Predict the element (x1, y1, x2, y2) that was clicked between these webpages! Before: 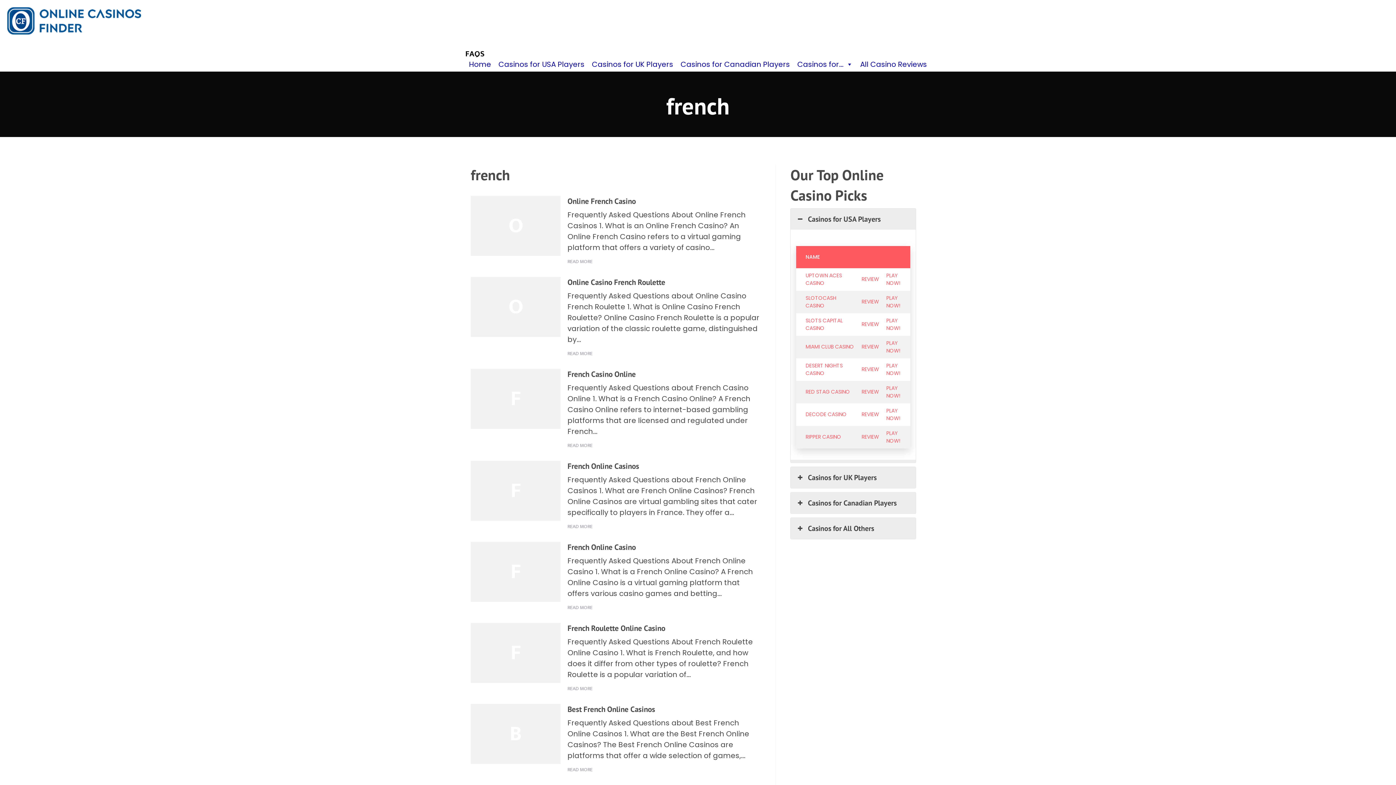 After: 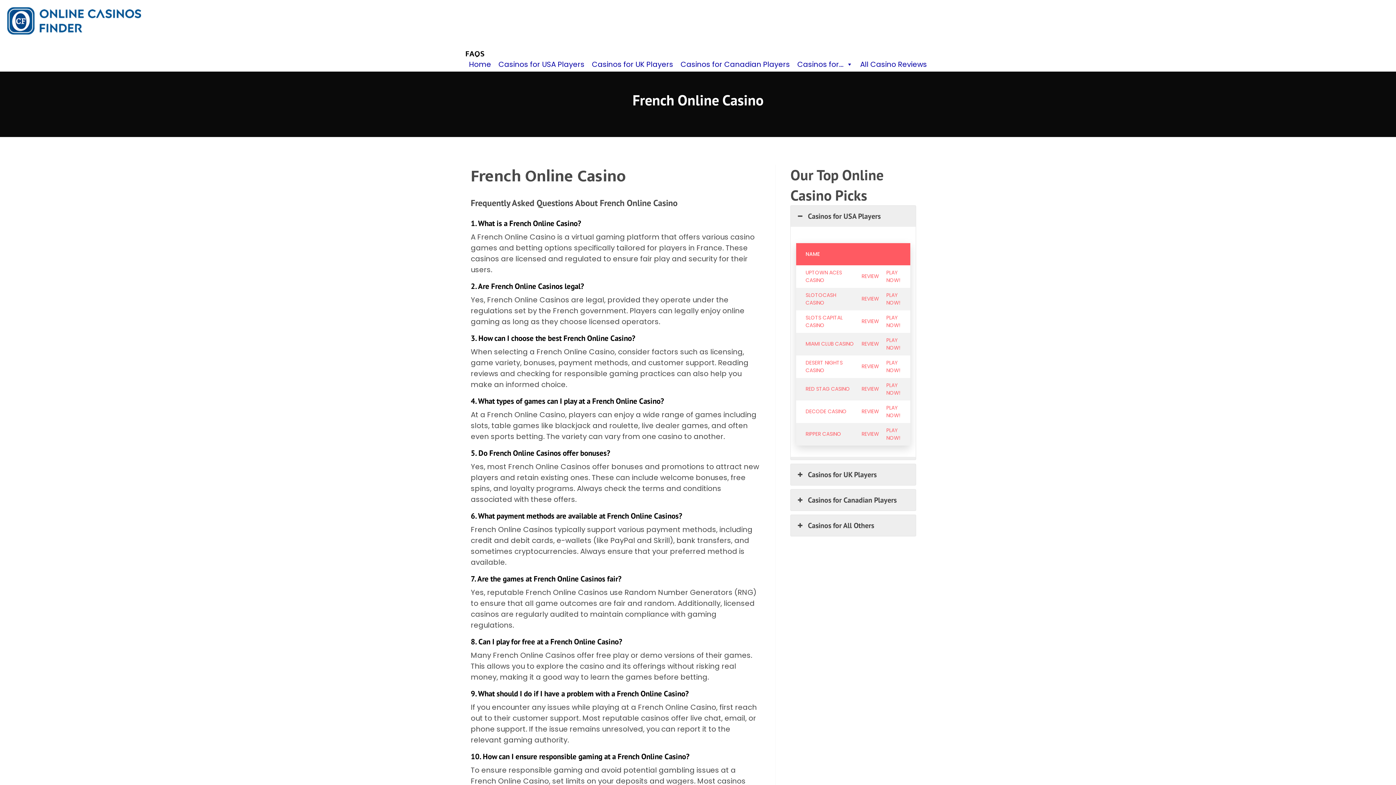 Action: label: READ MORE bbox: (567, 603, 592, 612)